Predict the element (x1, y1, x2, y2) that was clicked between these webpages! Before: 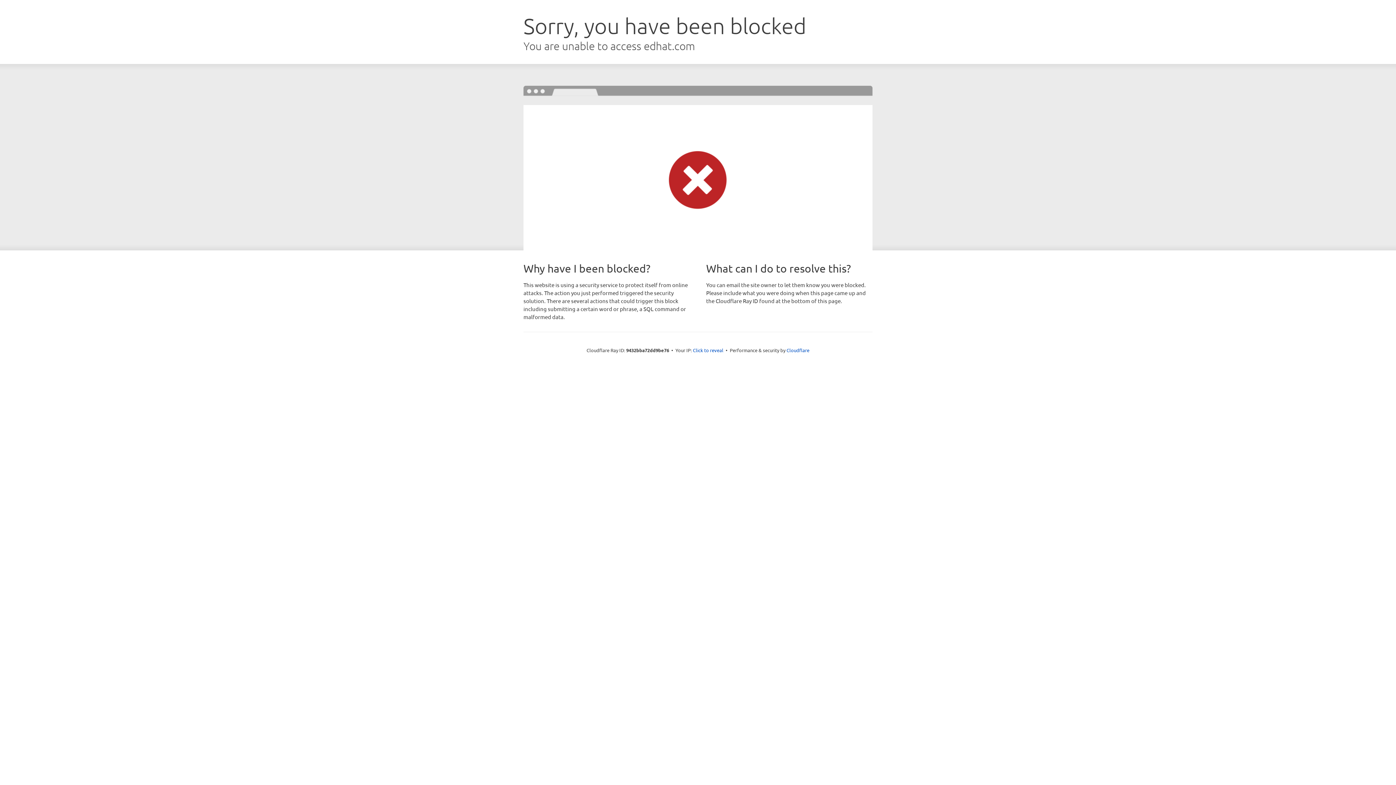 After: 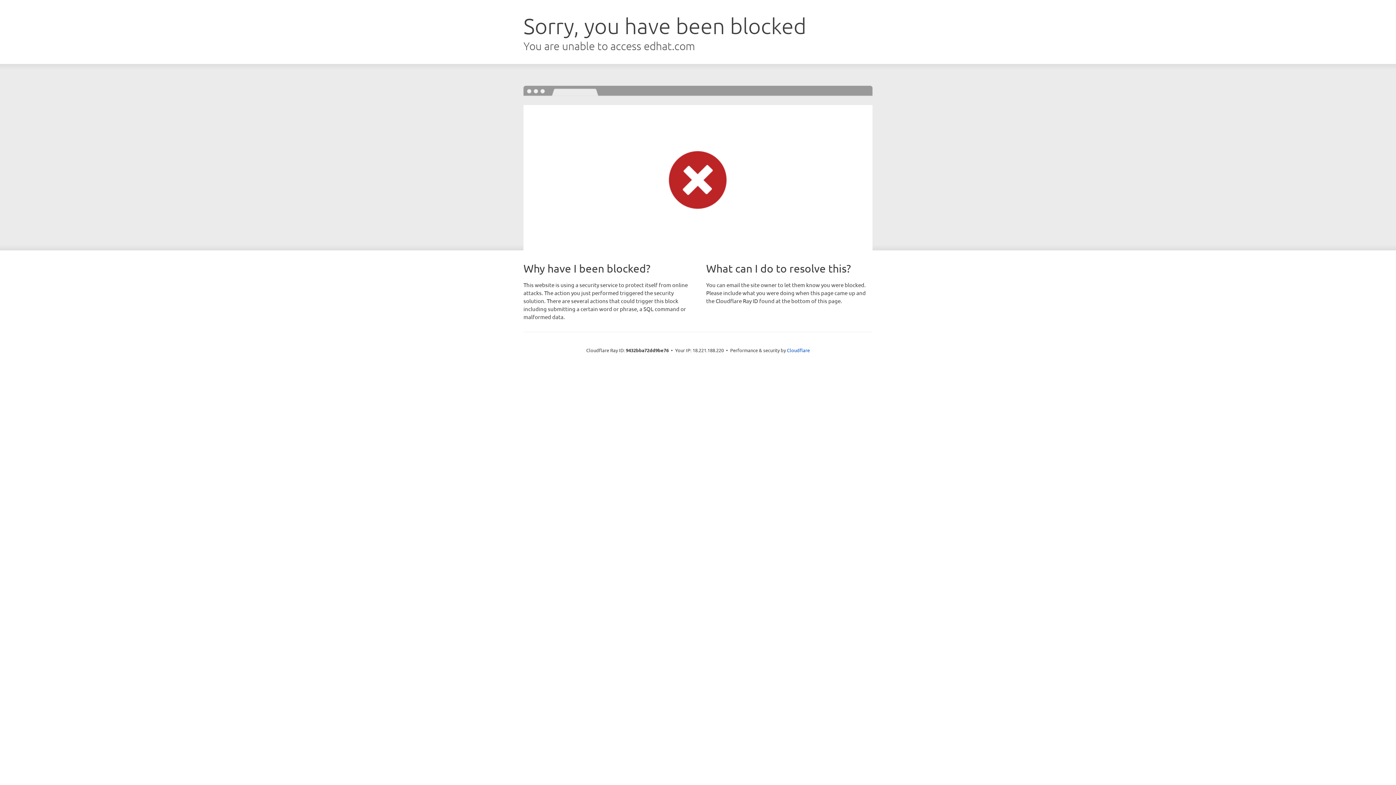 Action: bbox: (693, 346, 723, 353) label: Click to reveal